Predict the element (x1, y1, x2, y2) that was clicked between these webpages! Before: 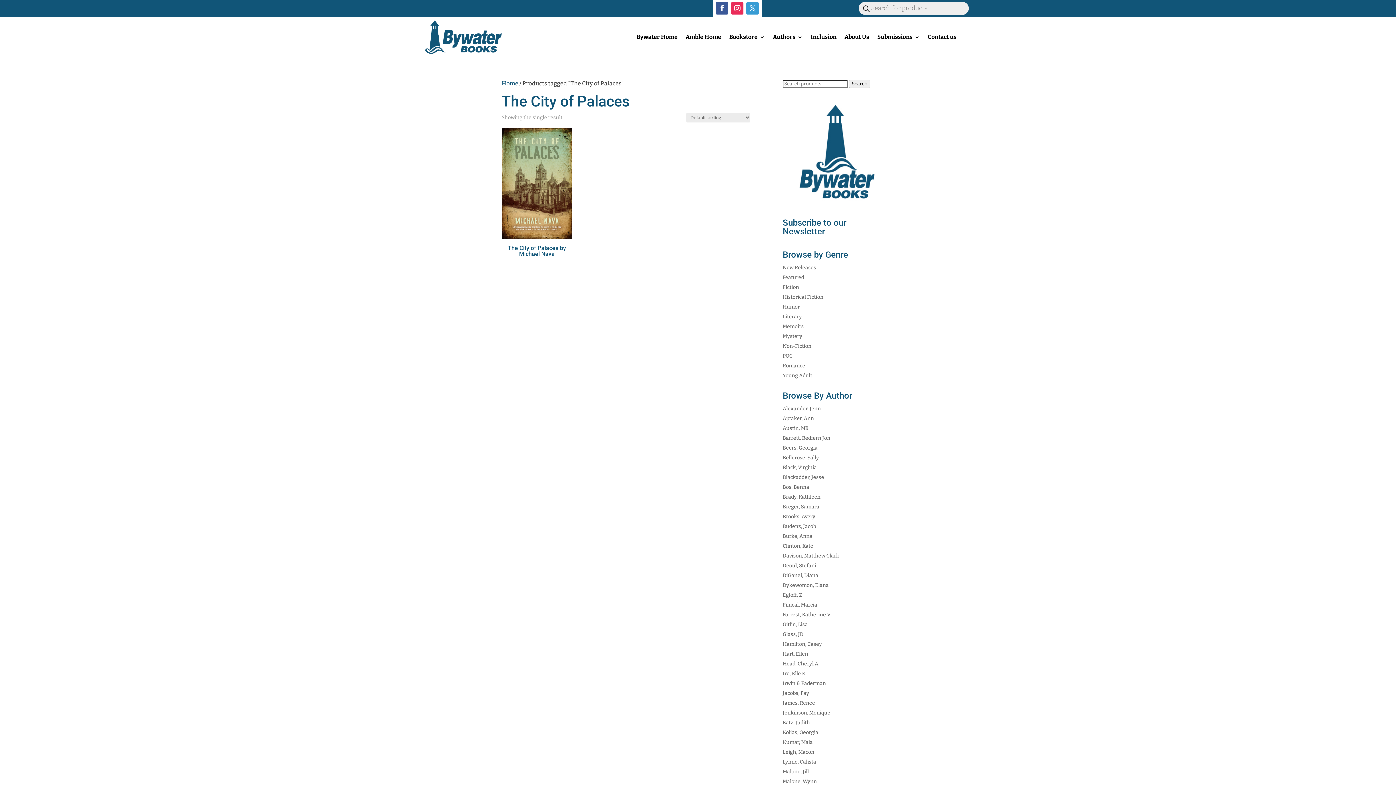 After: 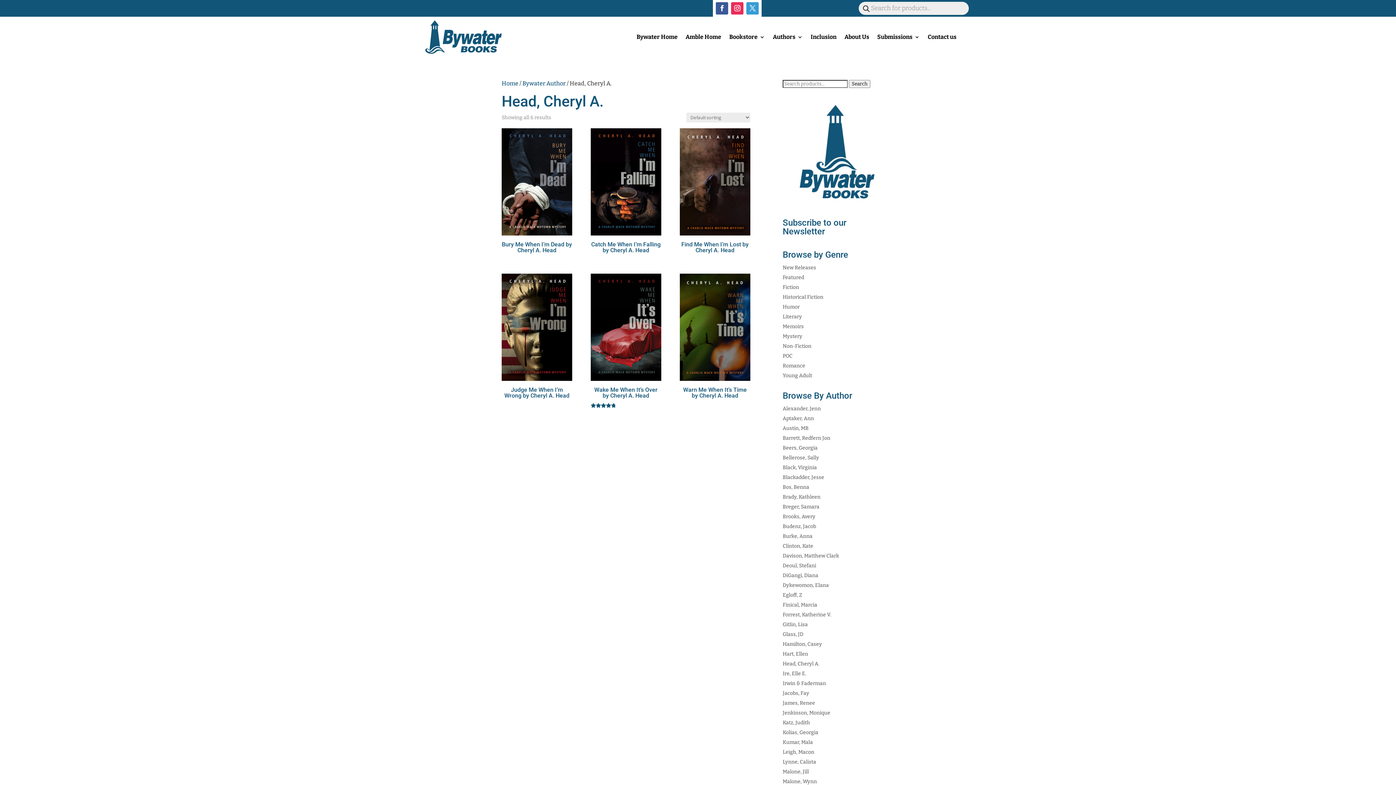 Action: label: Head, Cheryl A. bbox: (782, 660, 819, 667)